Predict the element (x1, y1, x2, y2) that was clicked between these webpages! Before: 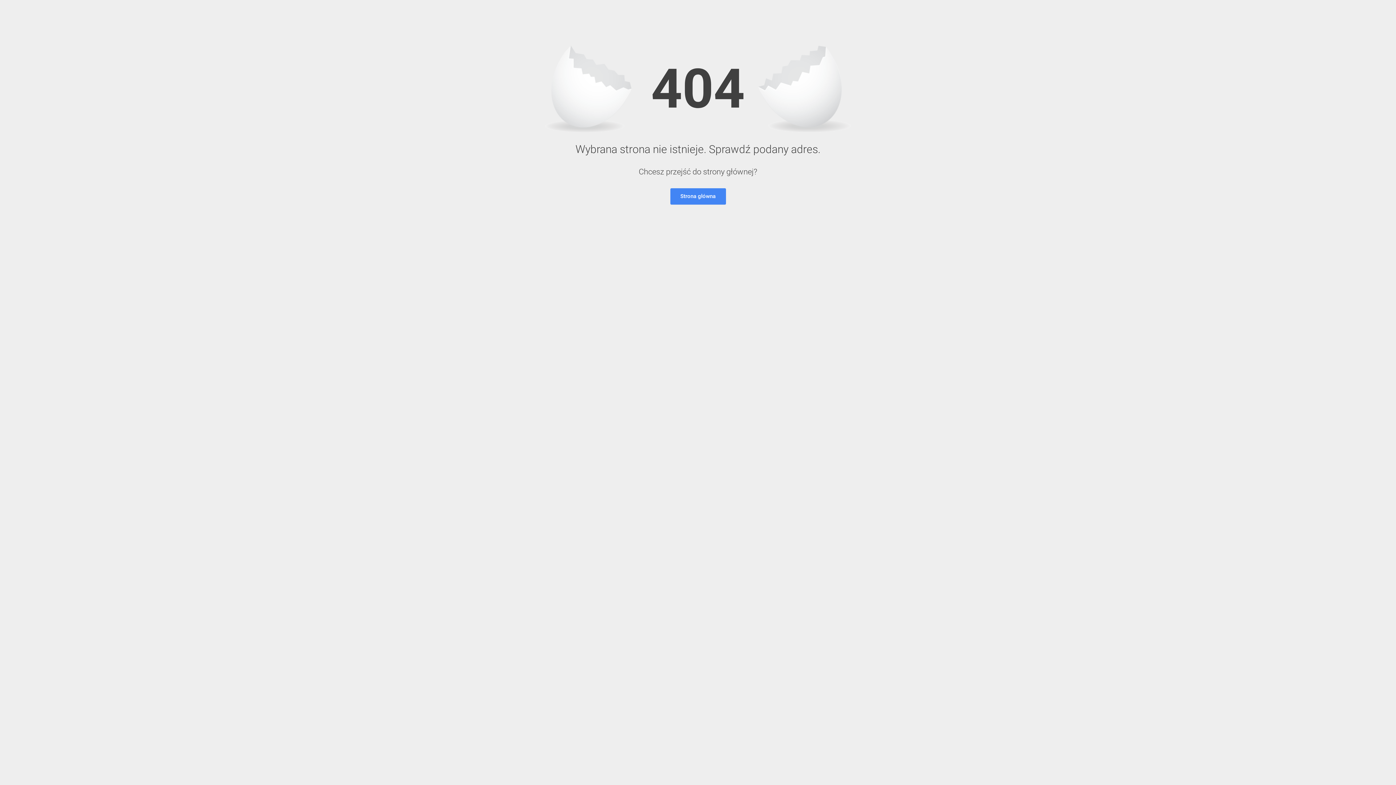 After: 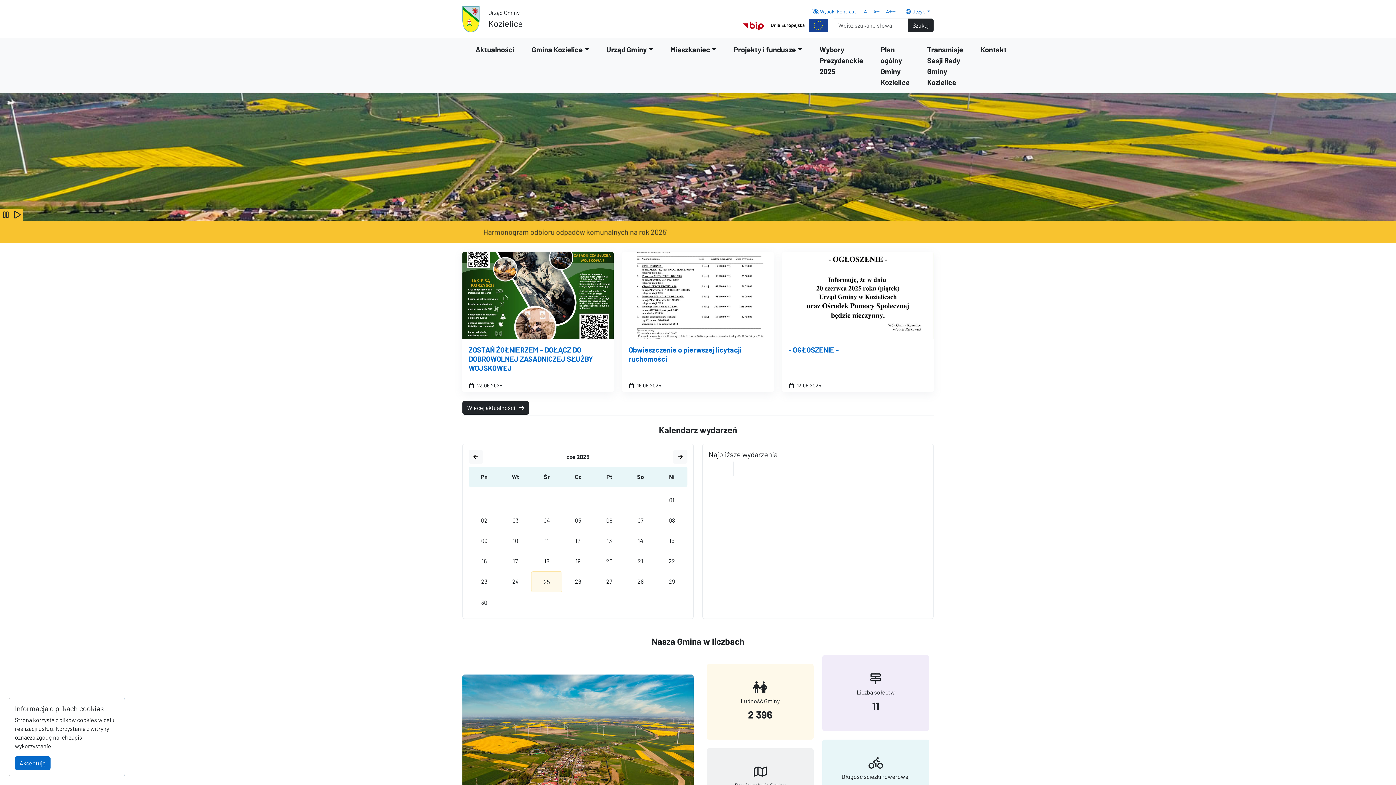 Action: bbox: (670, 188, 726, 204) label: Strona główna